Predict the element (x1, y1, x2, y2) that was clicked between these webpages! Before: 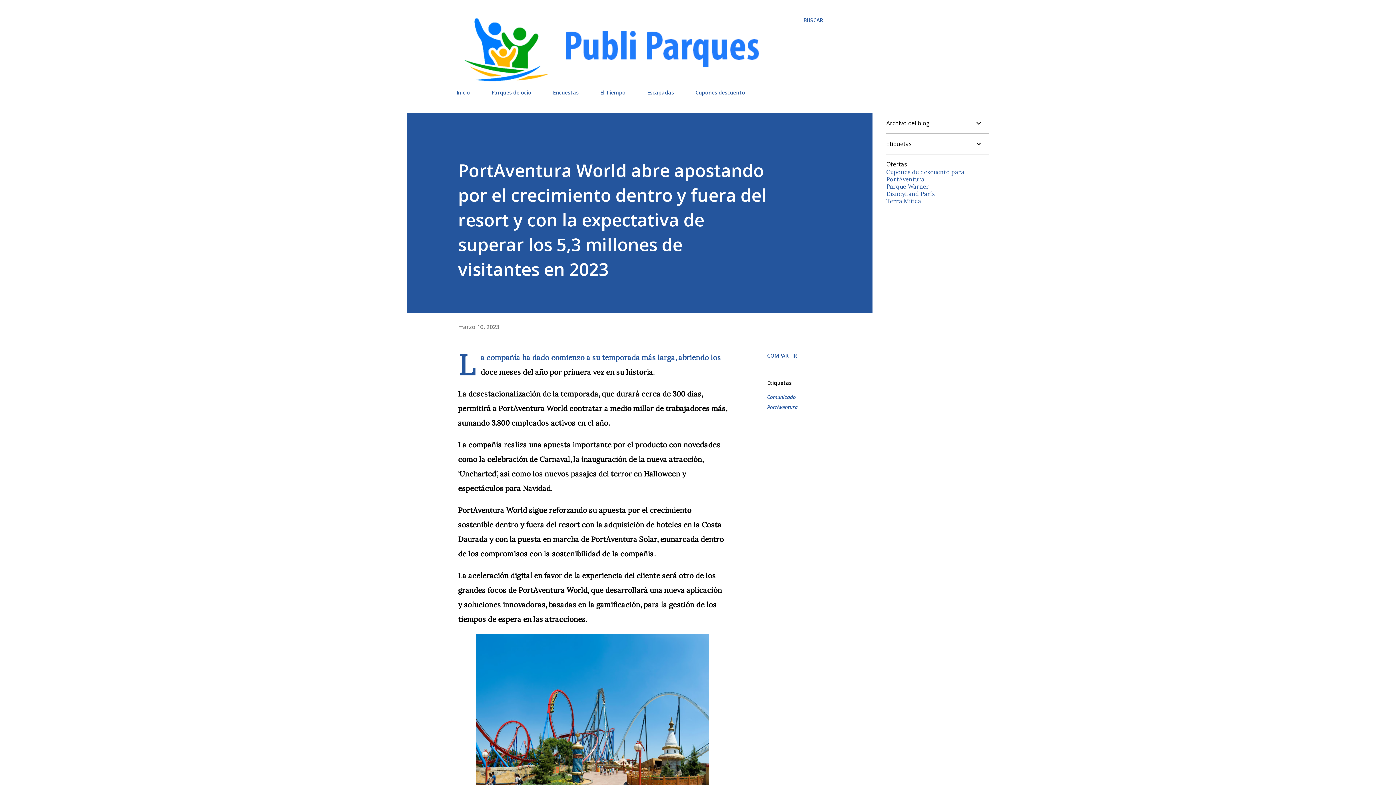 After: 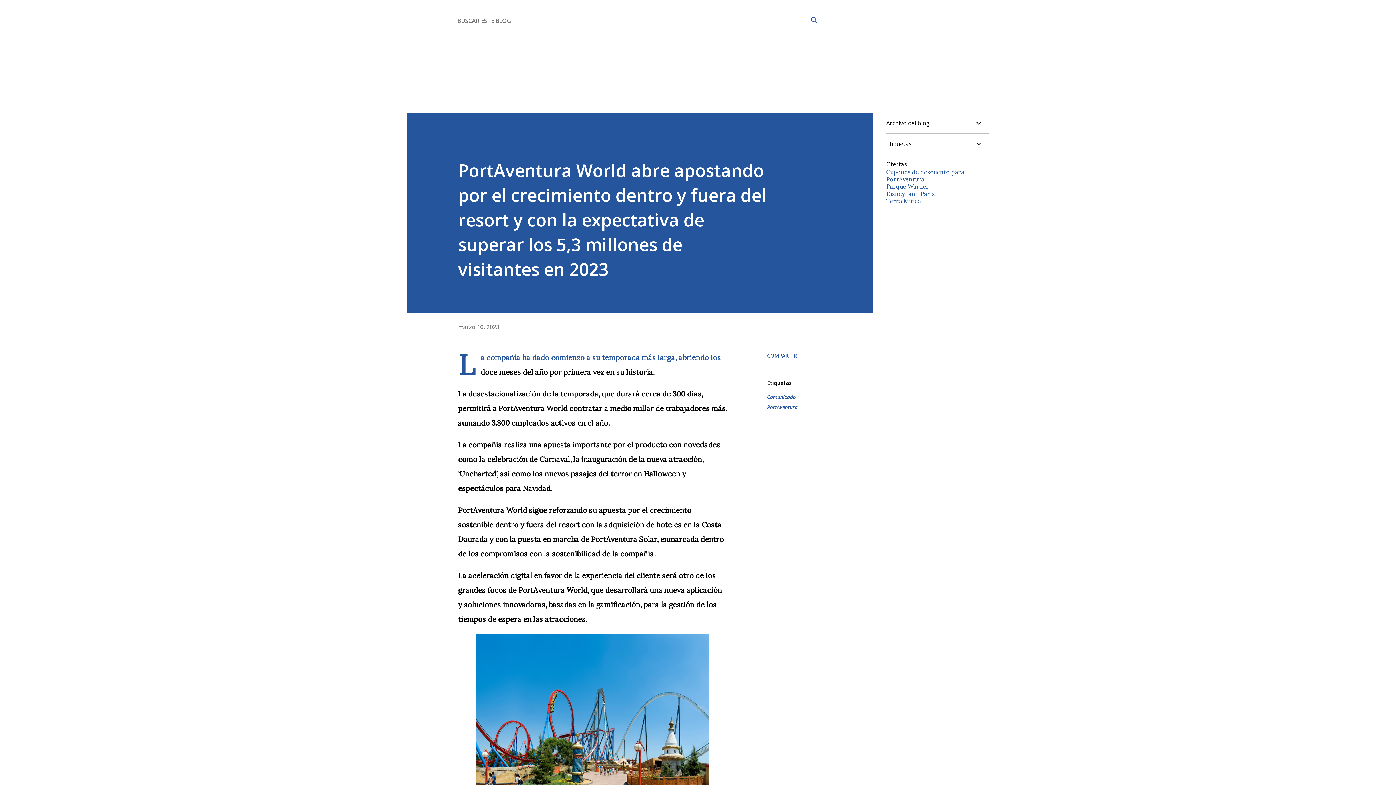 Action: label: Buscar bbox: (803, 16, 823, 24)